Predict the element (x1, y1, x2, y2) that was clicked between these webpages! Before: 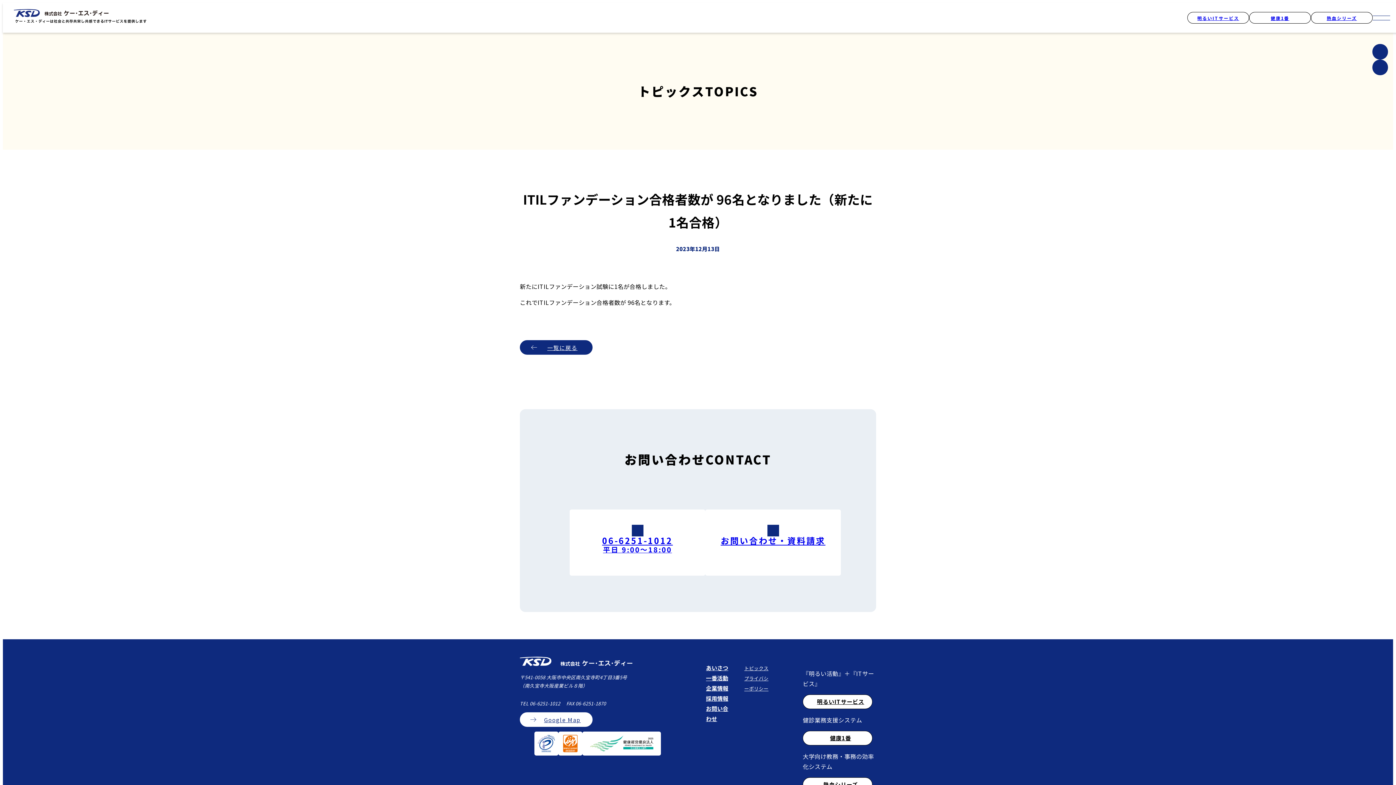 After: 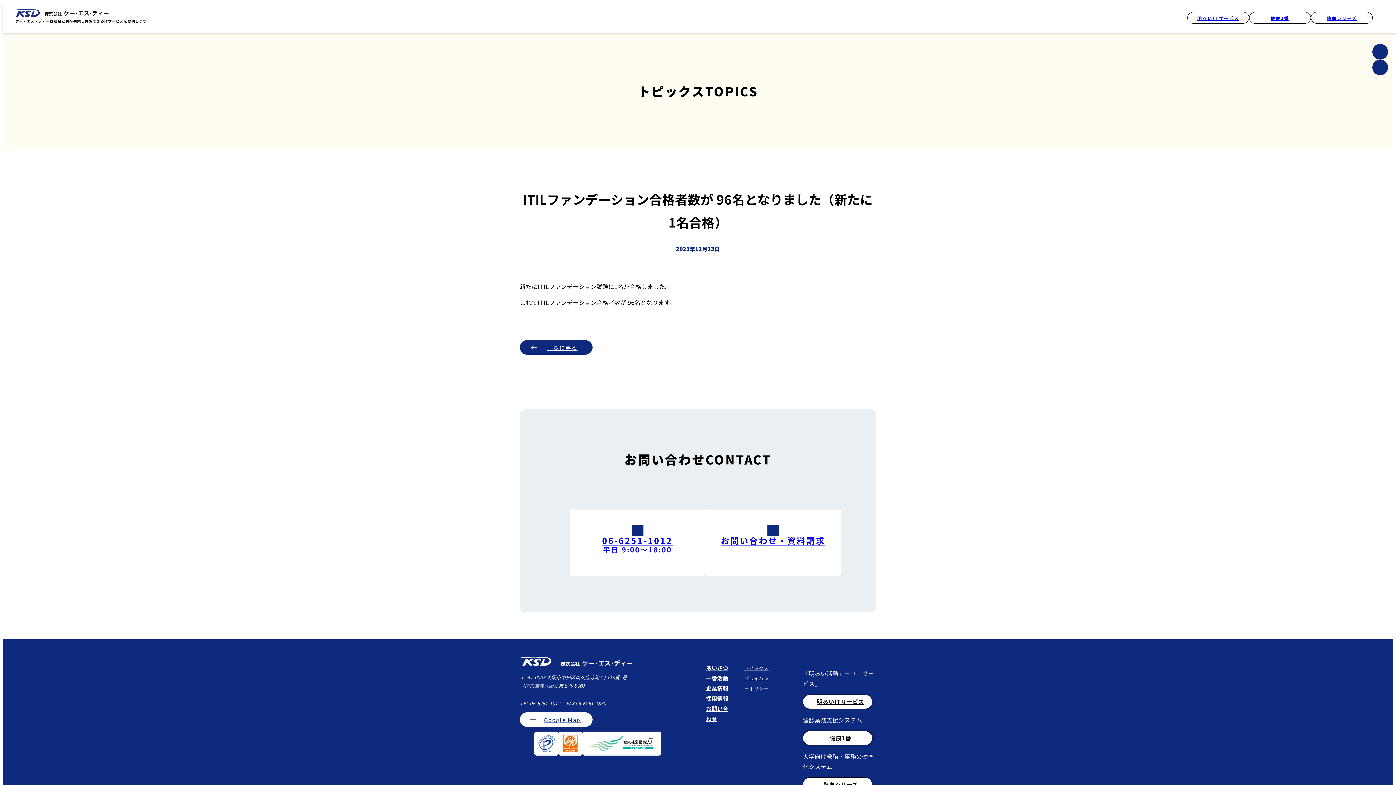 Action: label: 健康1番 bbox: (803, 731, 872, 745)